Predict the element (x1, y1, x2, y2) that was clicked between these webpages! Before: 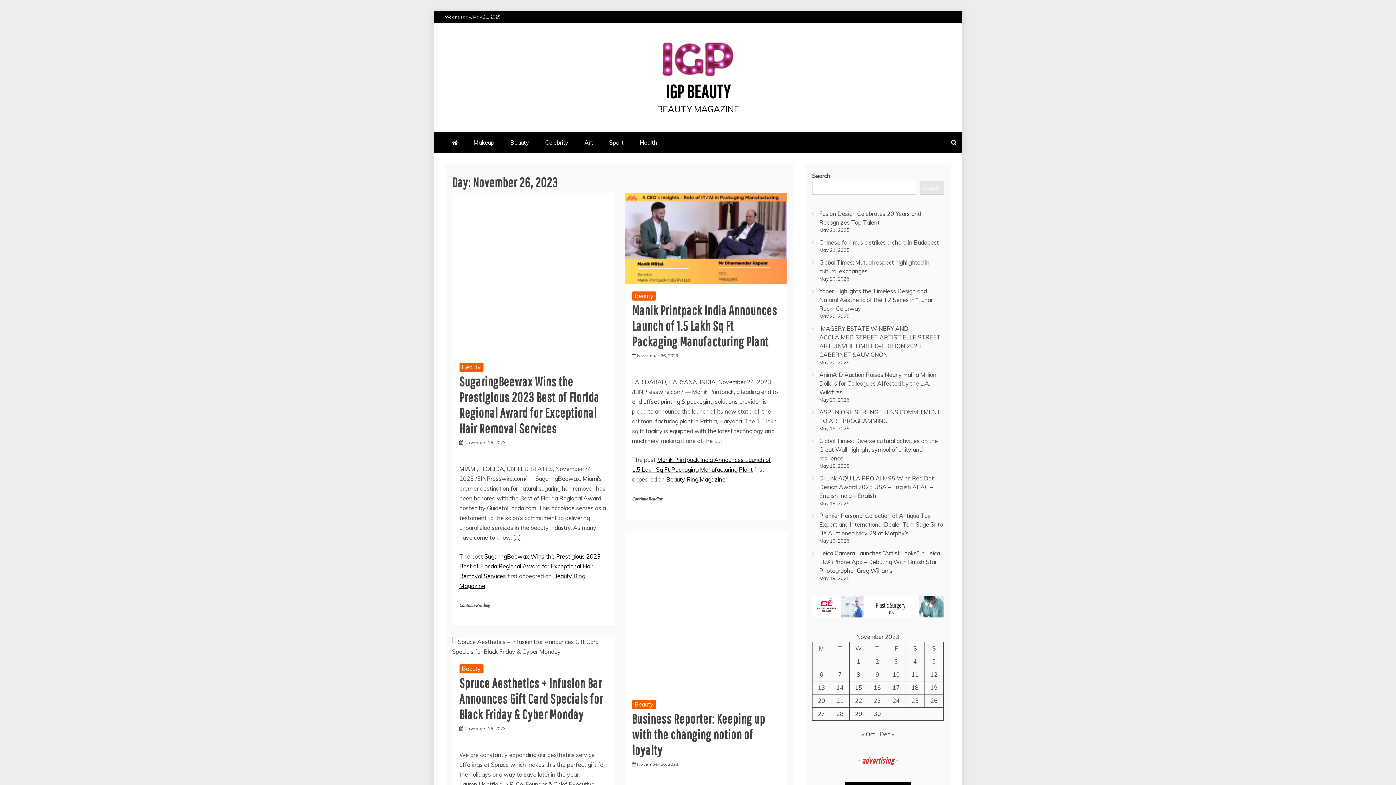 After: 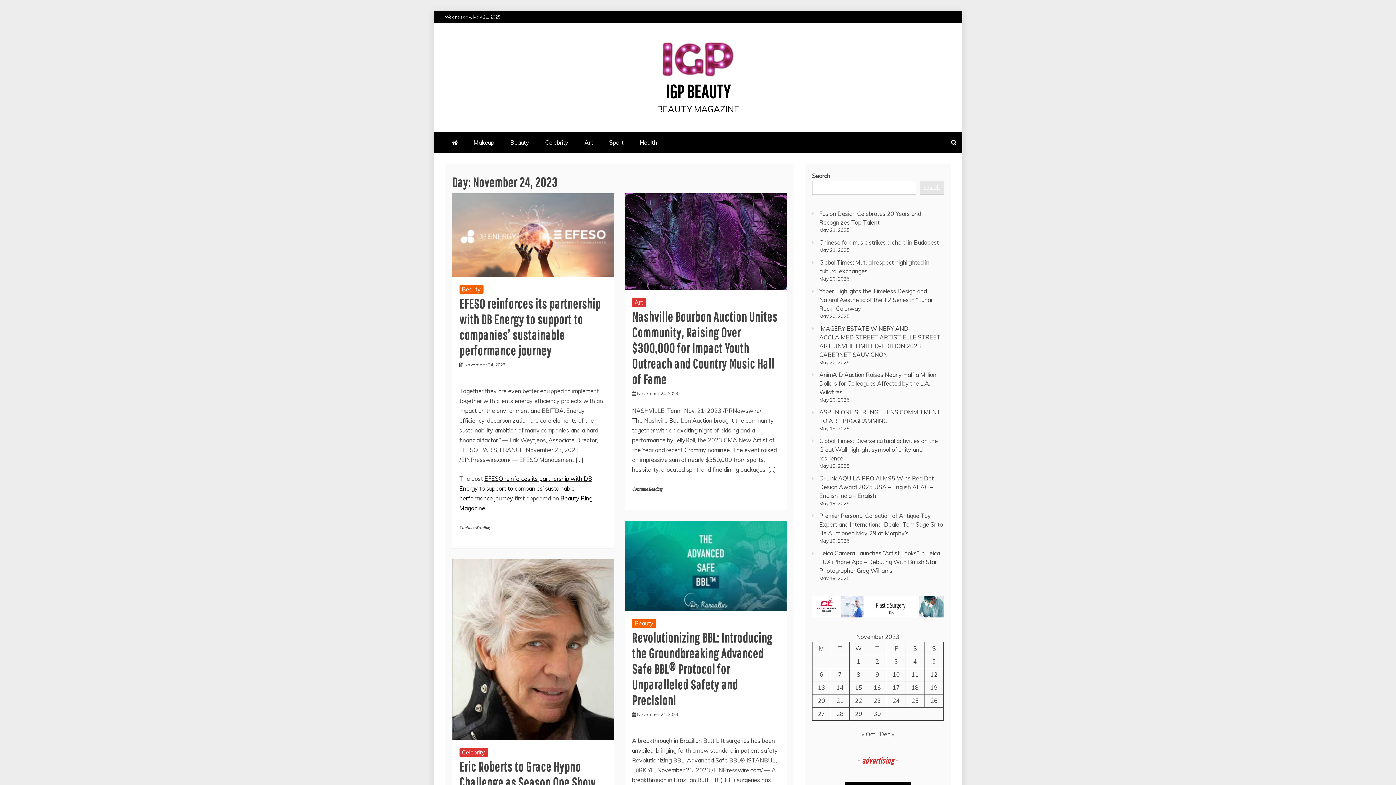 Action: bbox: (892, 697, 900, 704) label: Posts published on November 24, 2023